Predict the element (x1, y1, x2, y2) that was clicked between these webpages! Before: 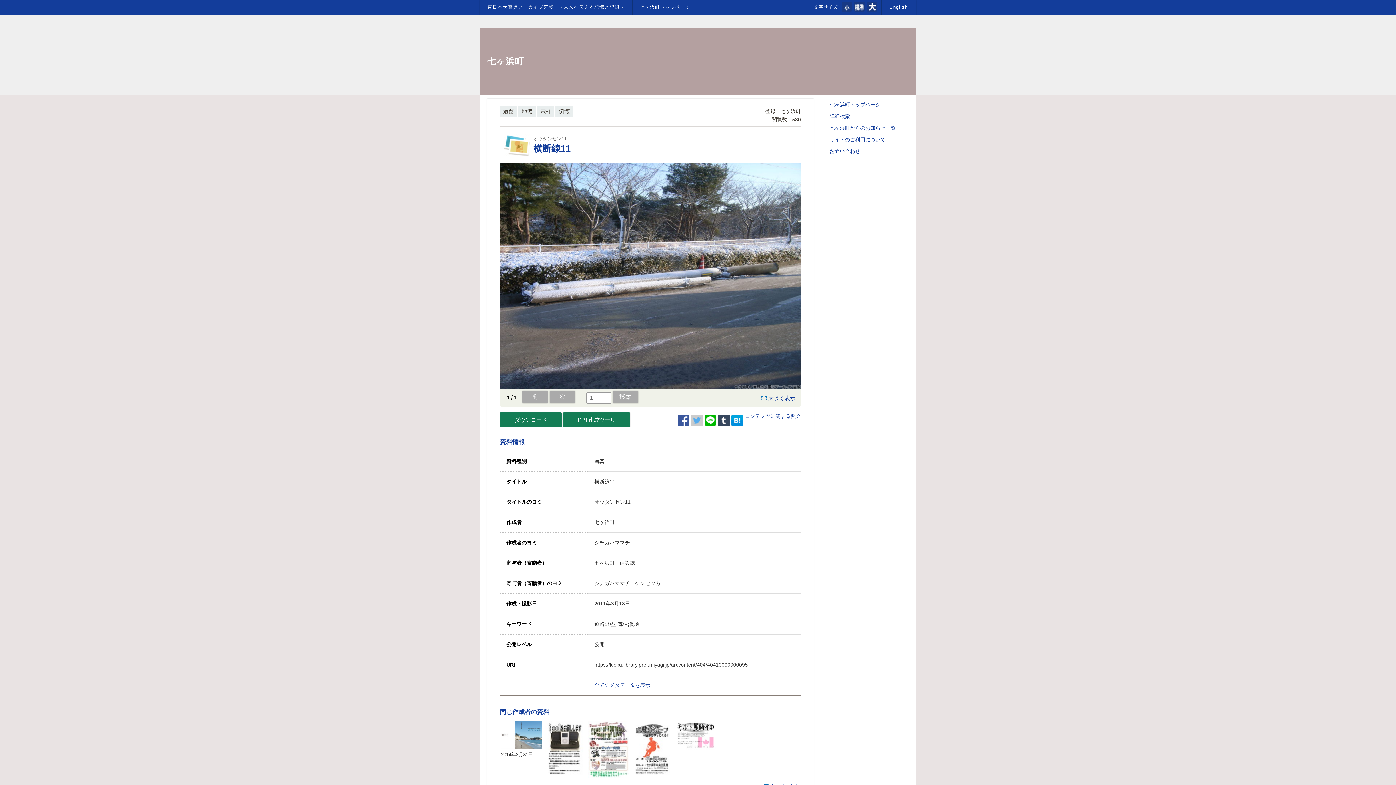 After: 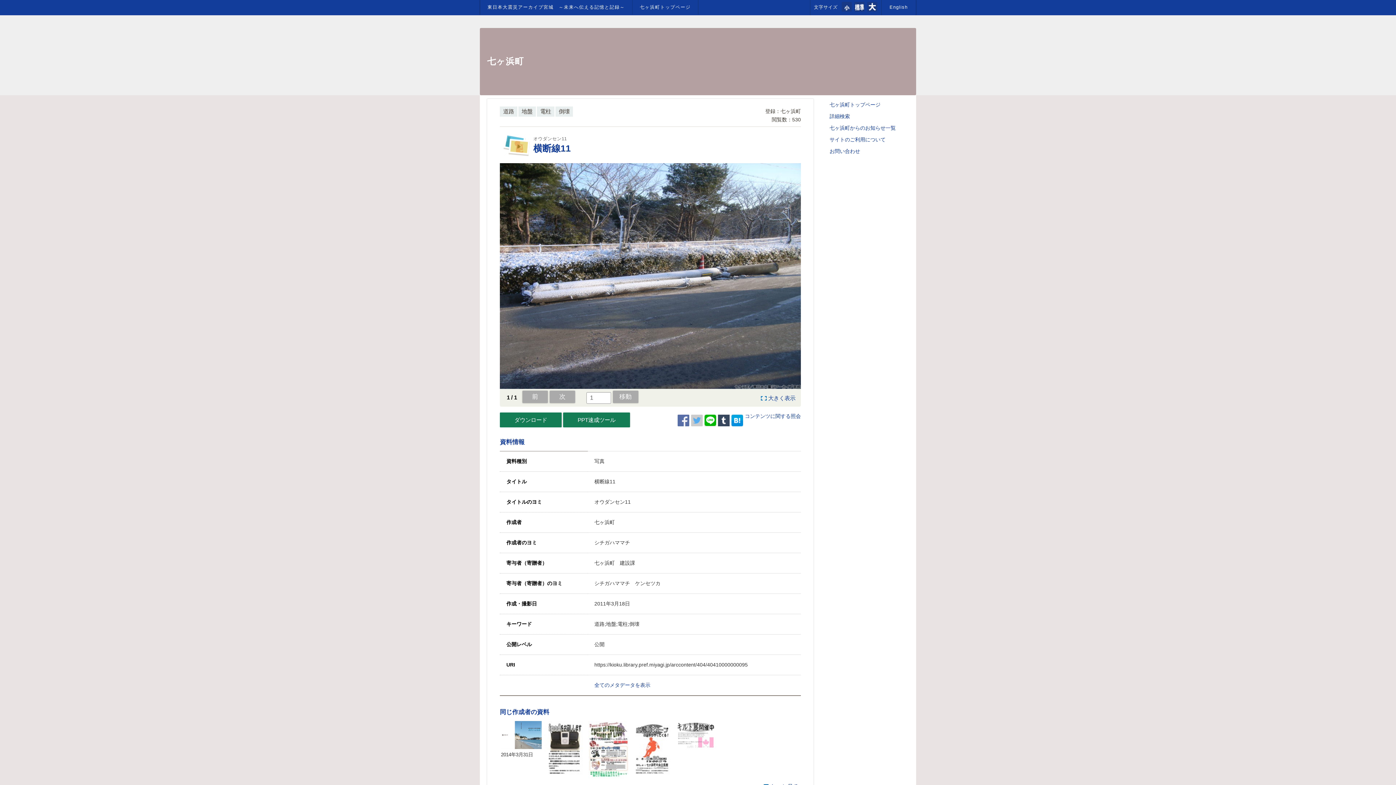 Action: bbox: (677, 414, 689, 426)